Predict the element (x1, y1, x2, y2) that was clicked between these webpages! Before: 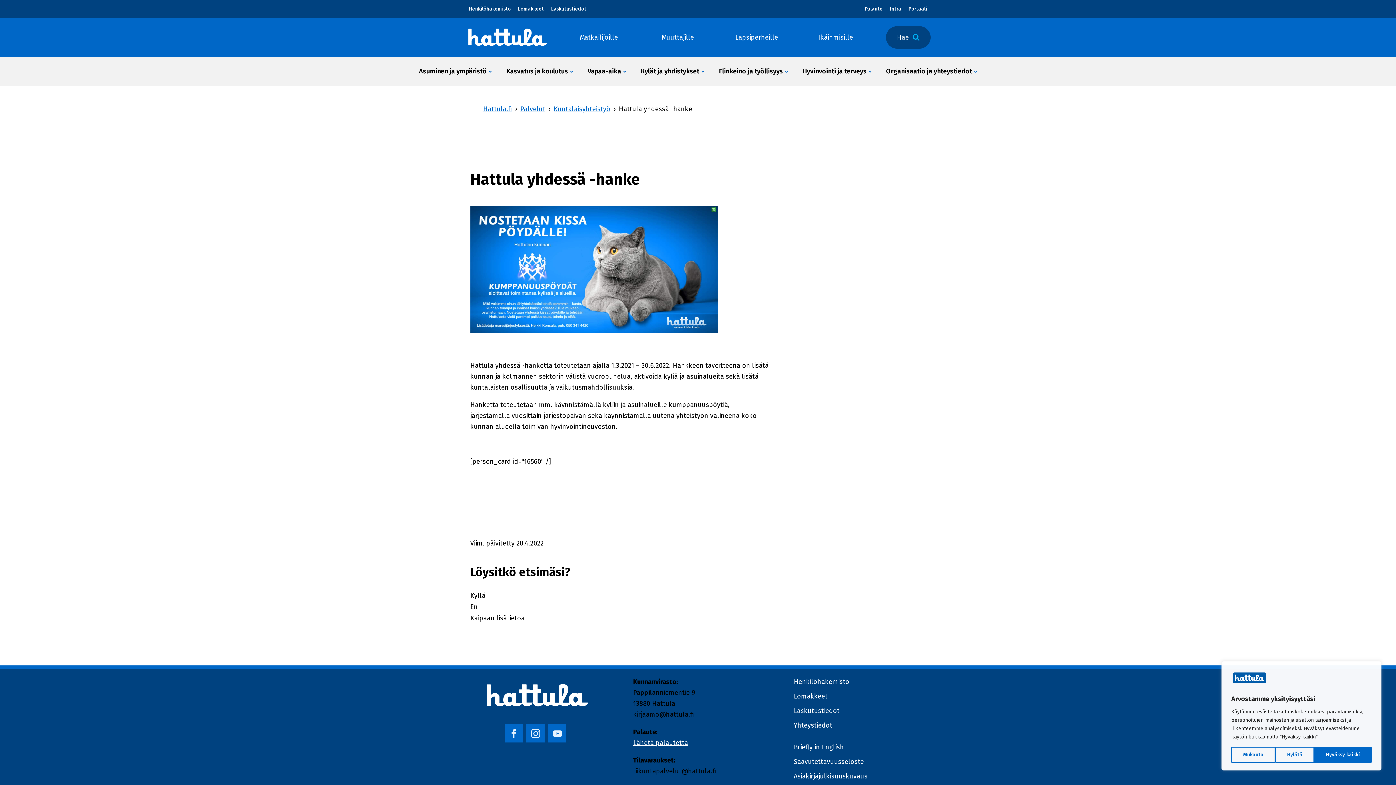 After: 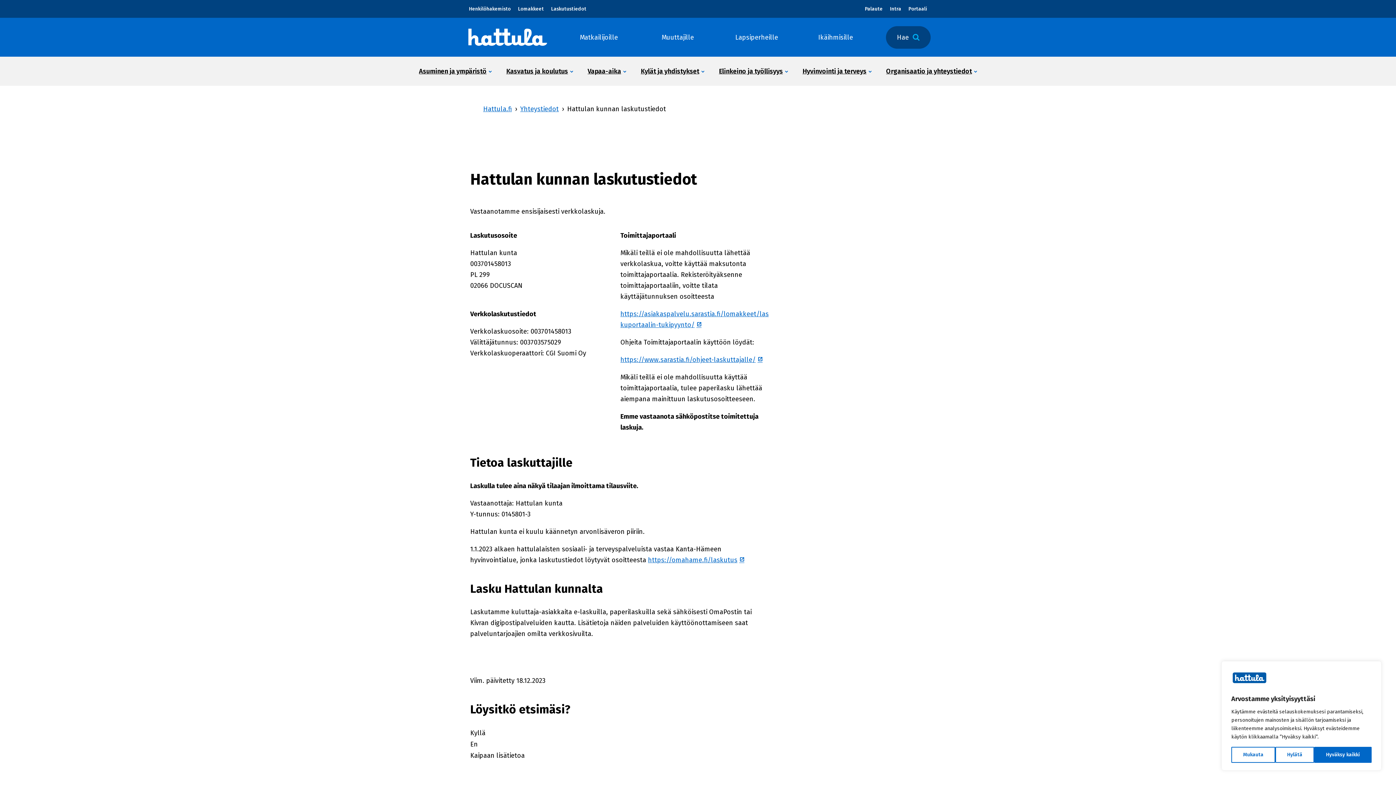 Action: label: Laskutustiedot bbox: (551, 4, 586, 12)